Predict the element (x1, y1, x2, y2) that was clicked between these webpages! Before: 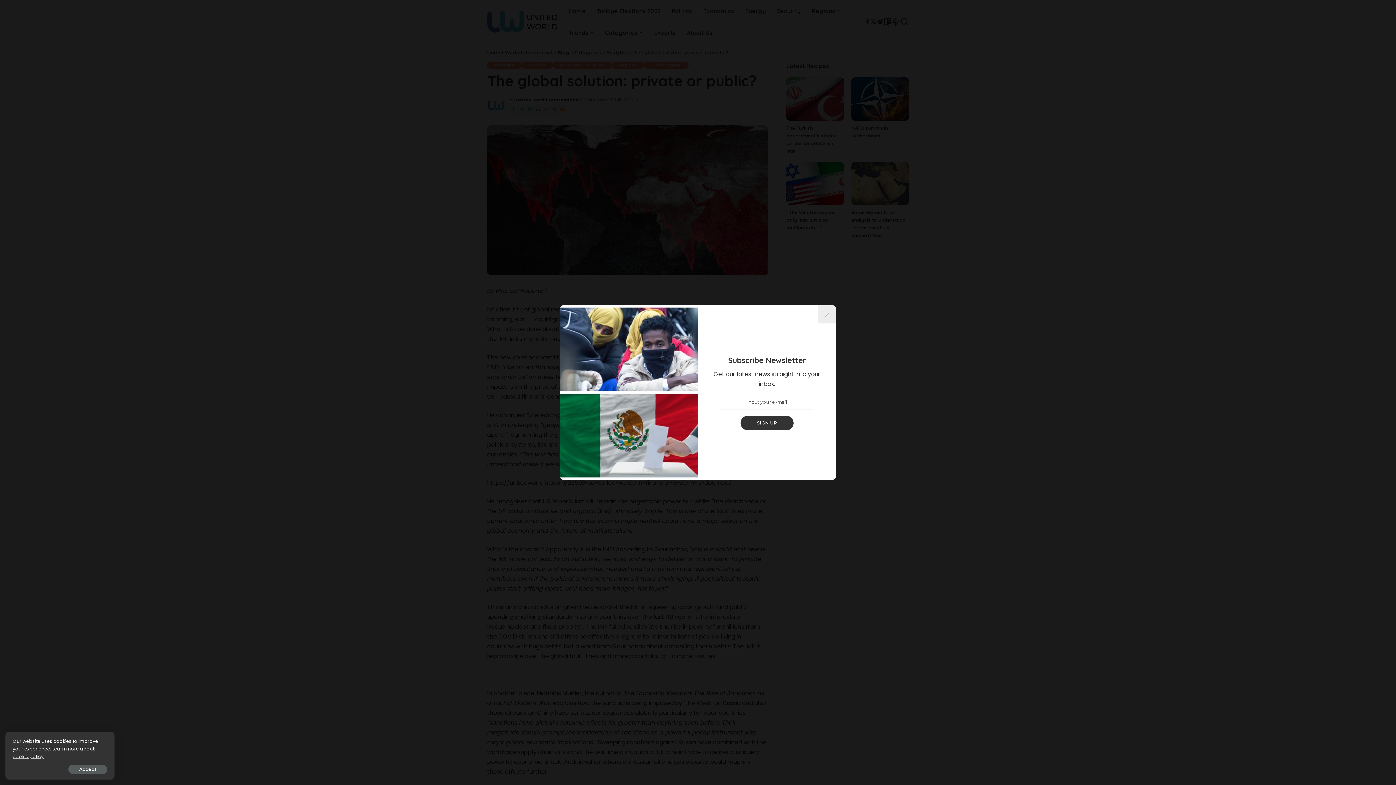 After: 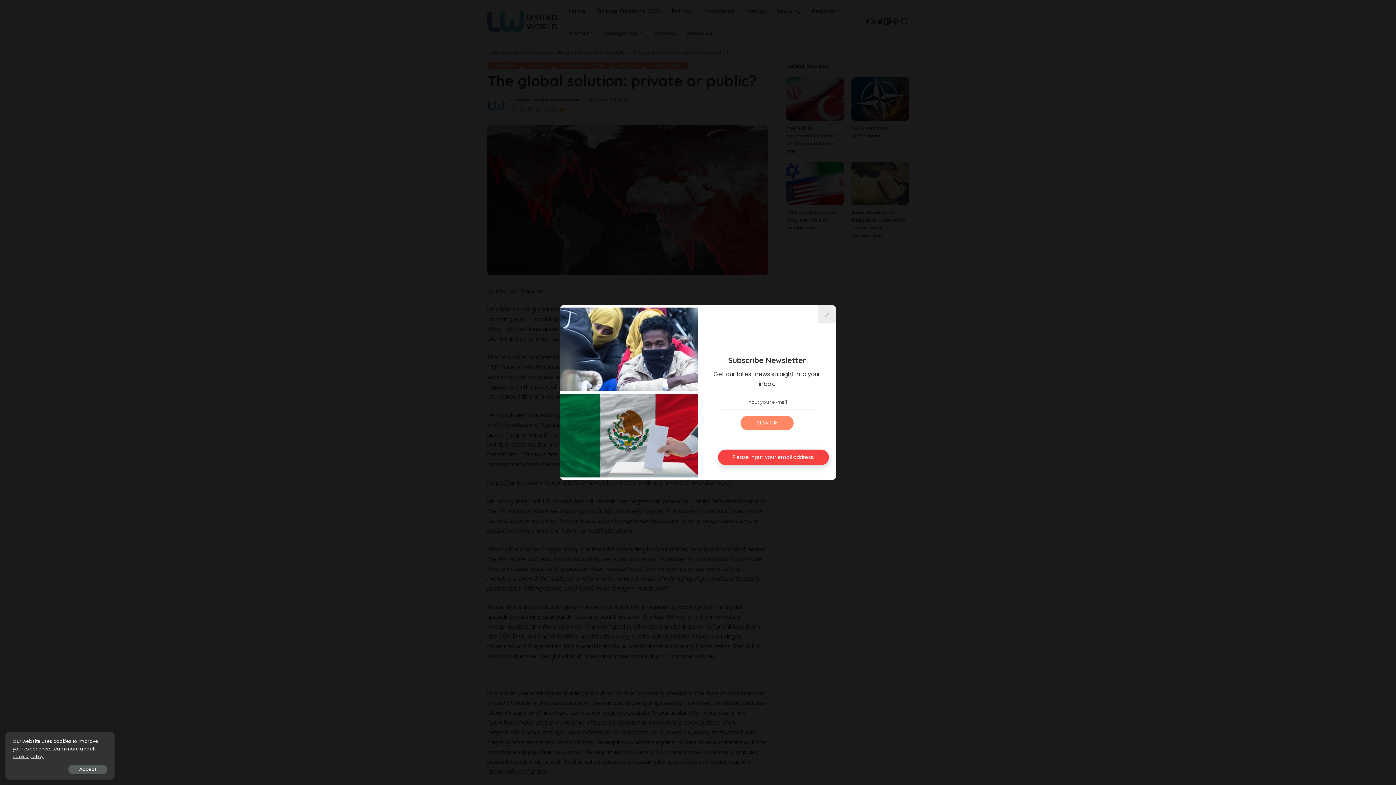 Action: label: SIGN UP bbox: (740, 416, 793, 430)